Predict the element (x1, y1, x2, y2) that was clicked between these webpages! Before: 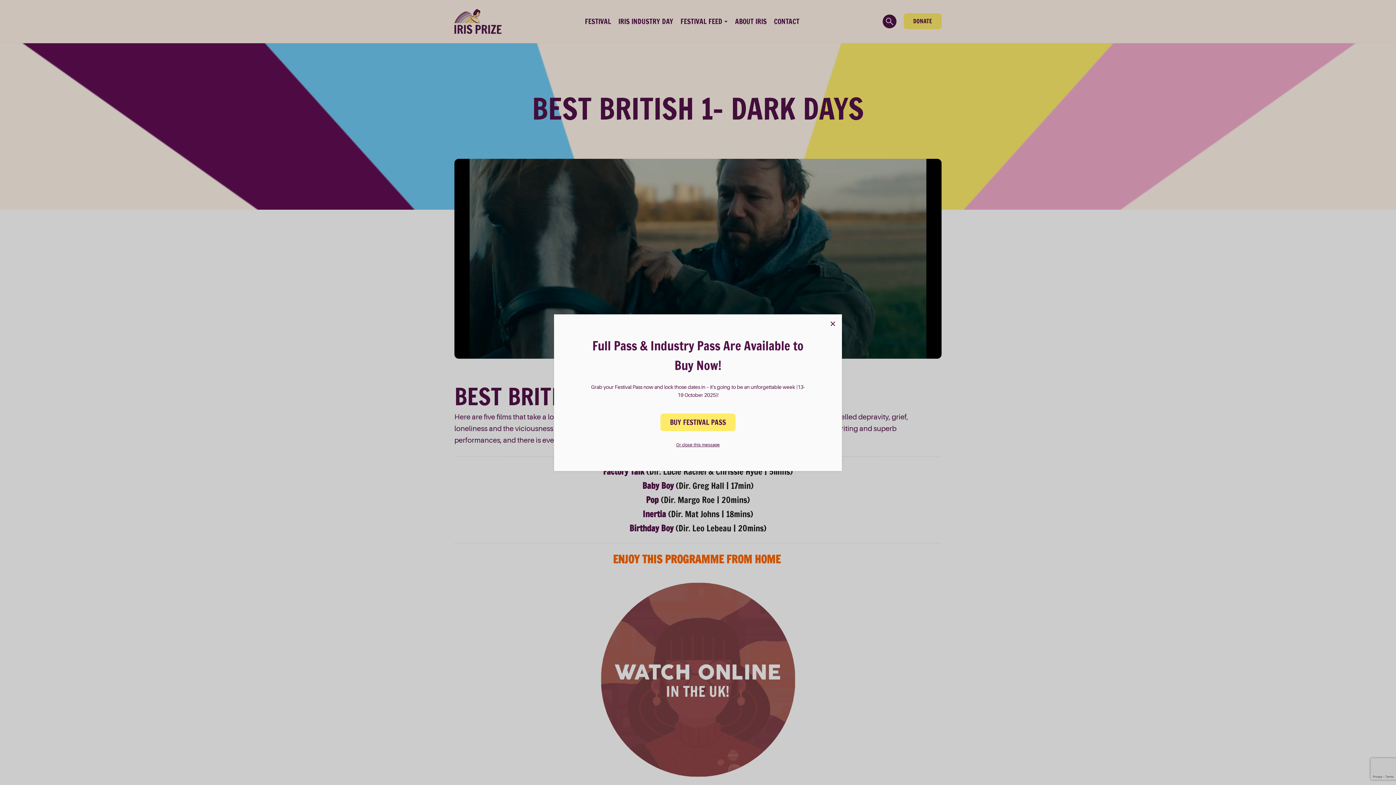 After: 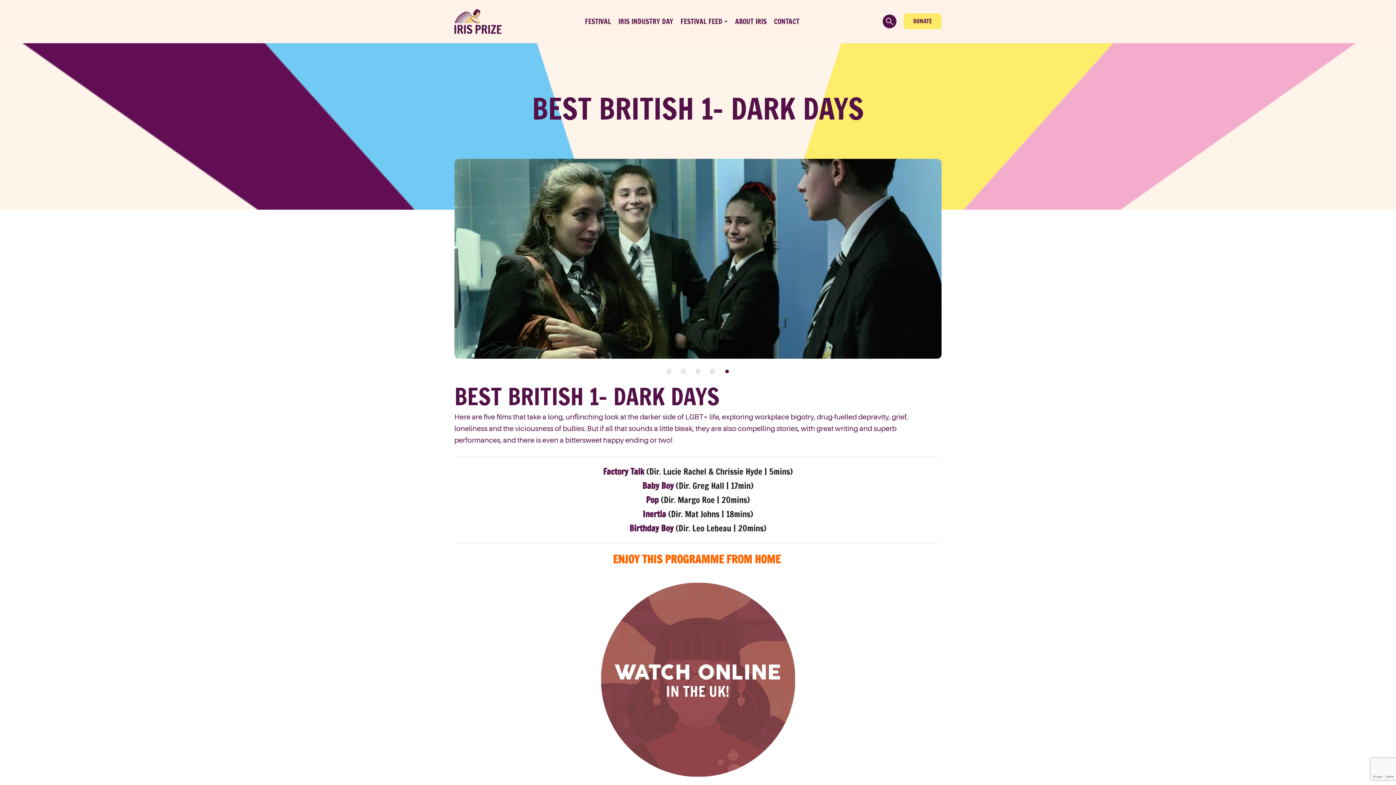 Action: bbox: (825, 316, 840, 330)